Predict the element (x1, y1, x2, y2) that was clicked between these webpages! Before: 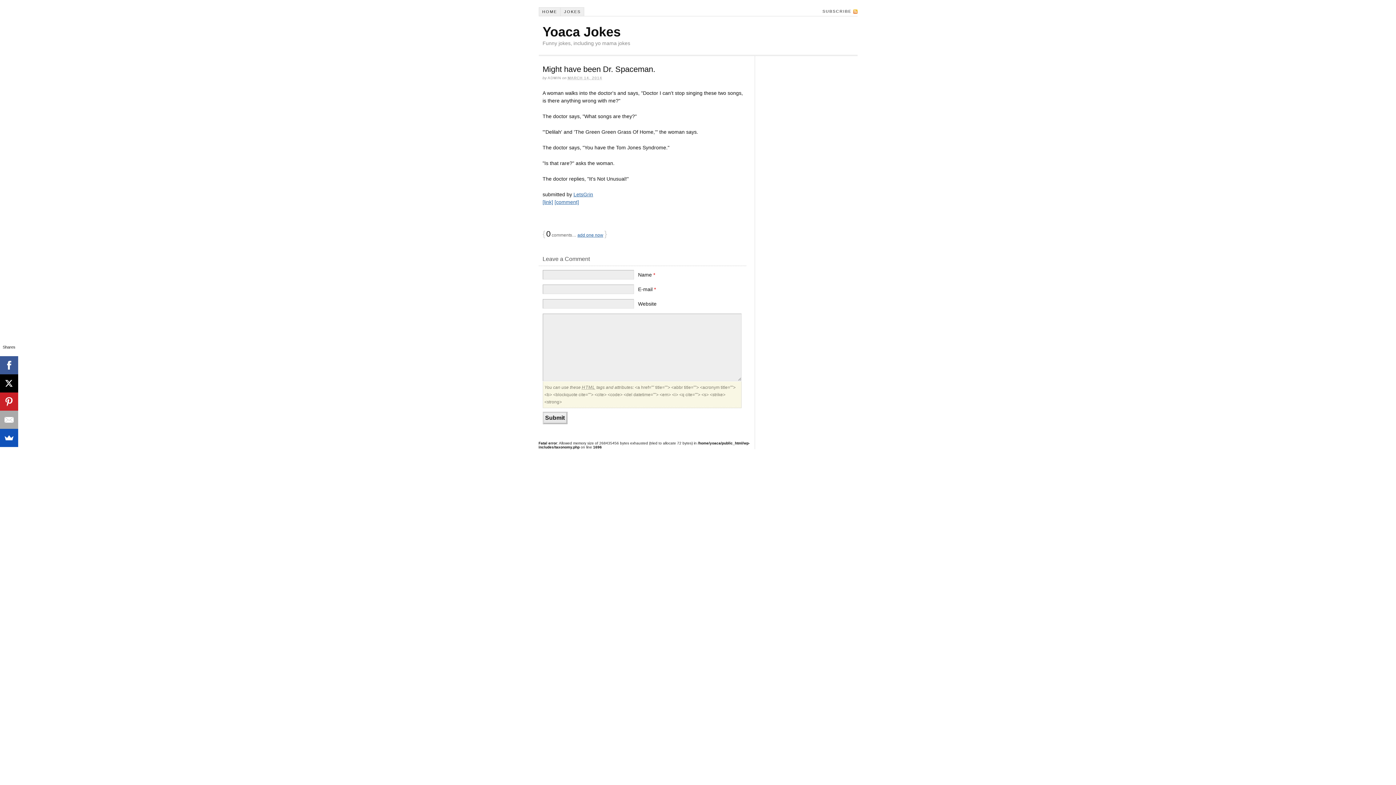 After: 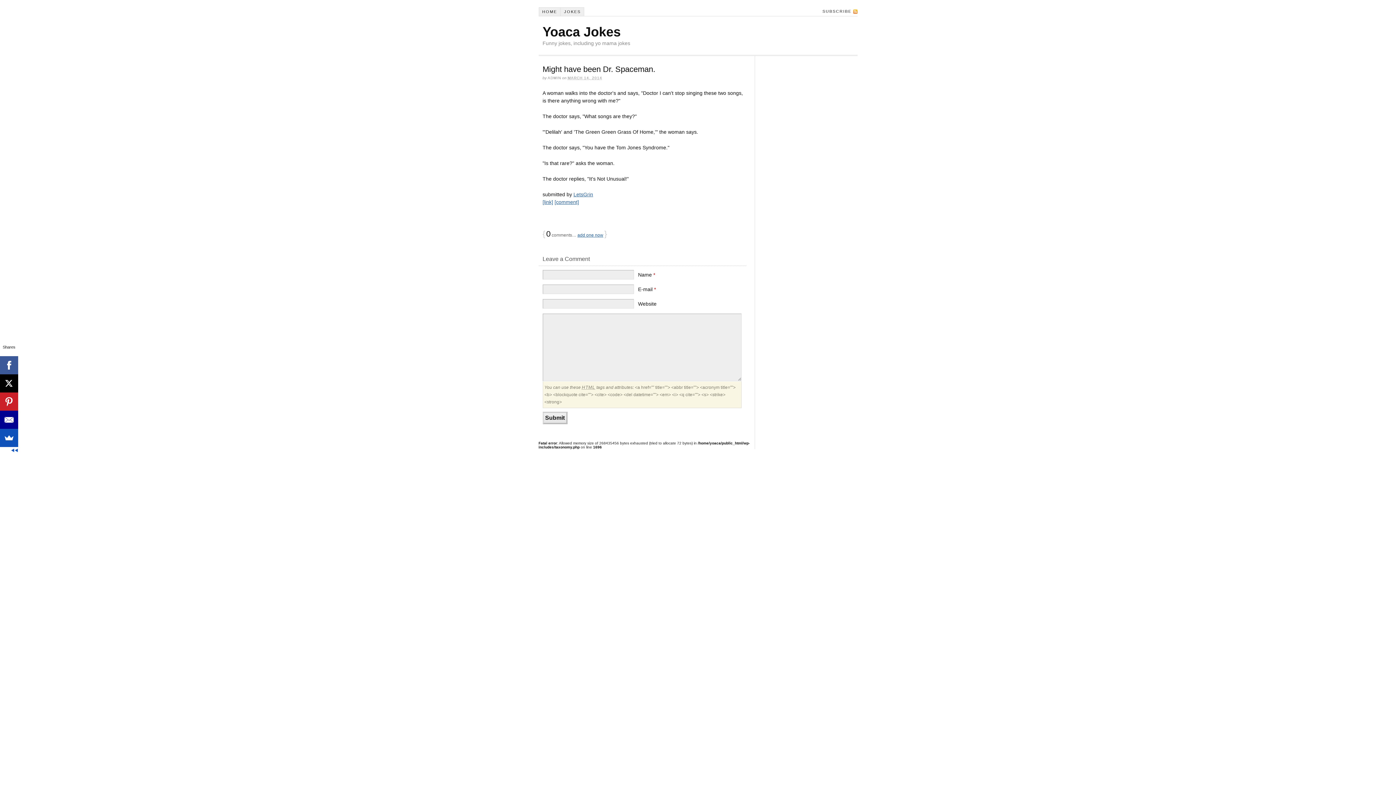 Action: bbox: (0, 410, 18, 429)